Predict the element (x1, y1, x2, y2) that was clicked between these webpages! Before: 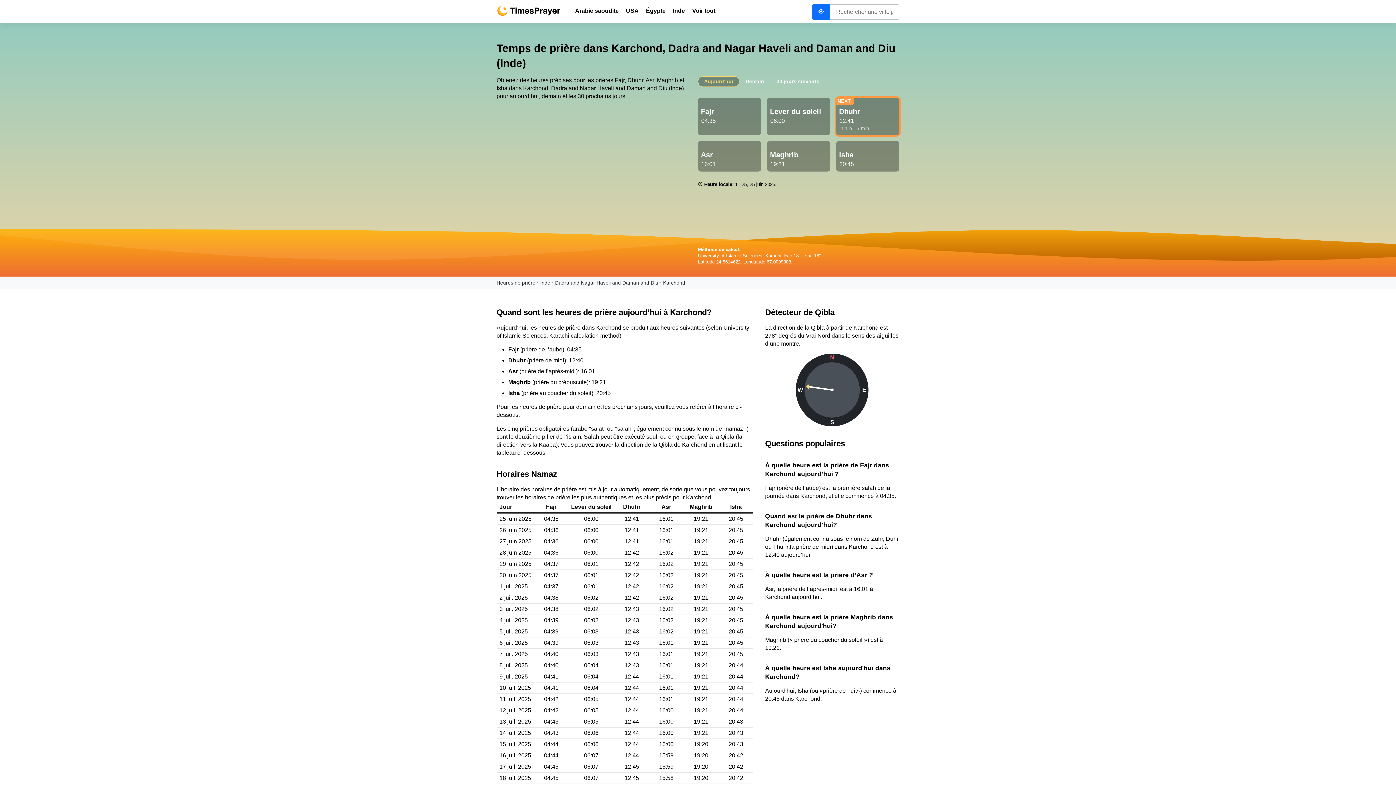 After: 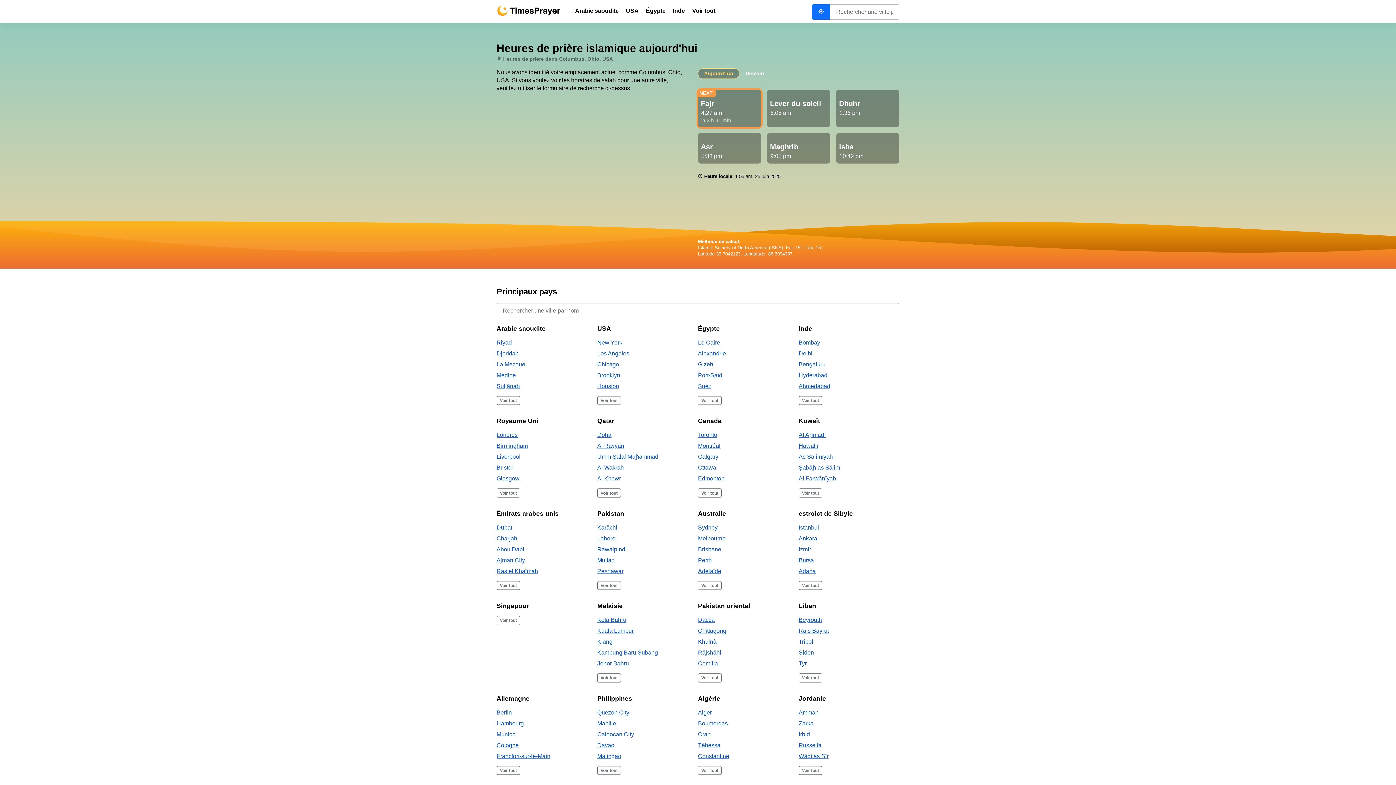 Action: bbox: (496, 4, 560, 17) label: TimesPrayer.org